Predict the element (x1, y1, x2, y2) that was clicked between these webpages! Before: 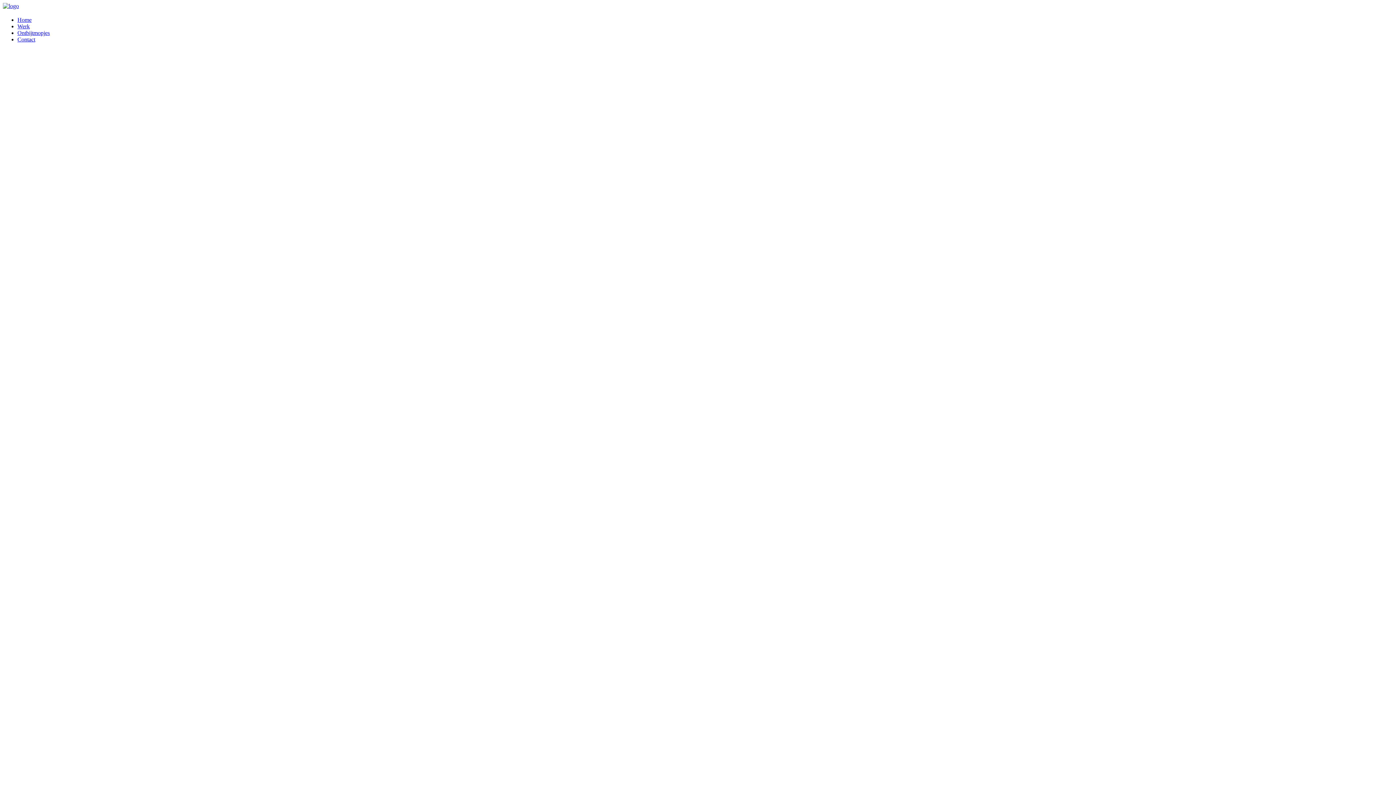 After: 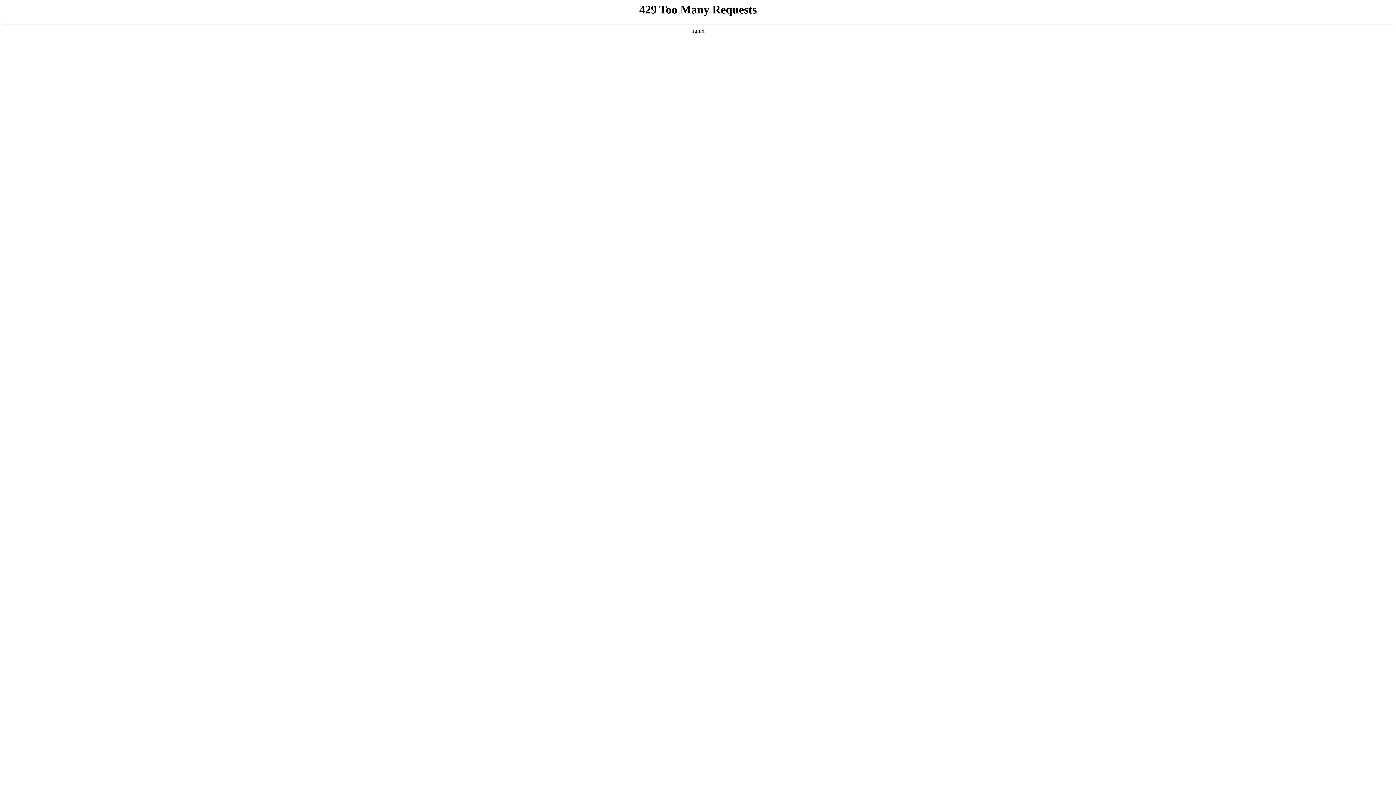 Action: label: Contact bbox: (17, 36, 35, 42)